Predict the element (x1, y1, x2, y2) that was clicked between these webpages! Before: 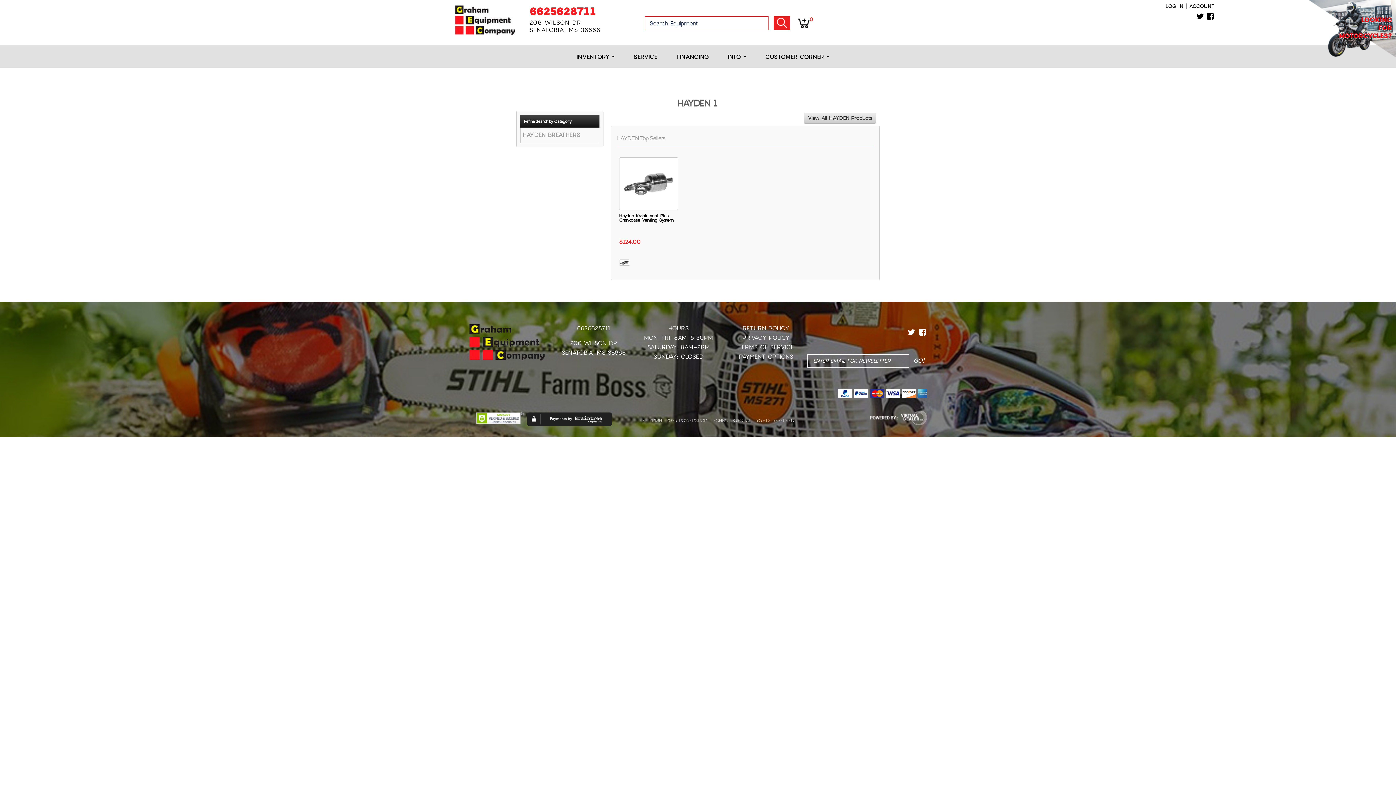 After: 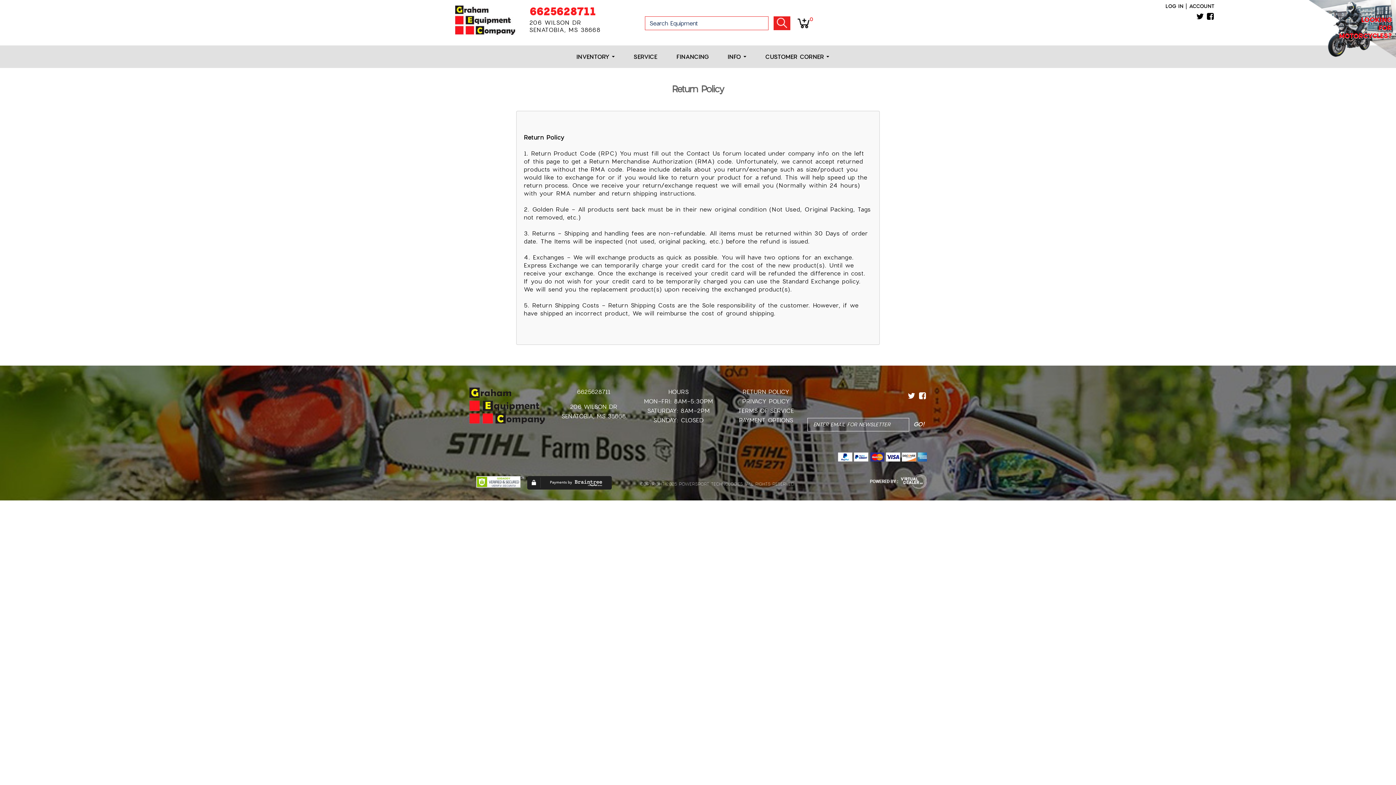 Action: label: RETURN POLICY bbox: (731, 323, 800, 333)